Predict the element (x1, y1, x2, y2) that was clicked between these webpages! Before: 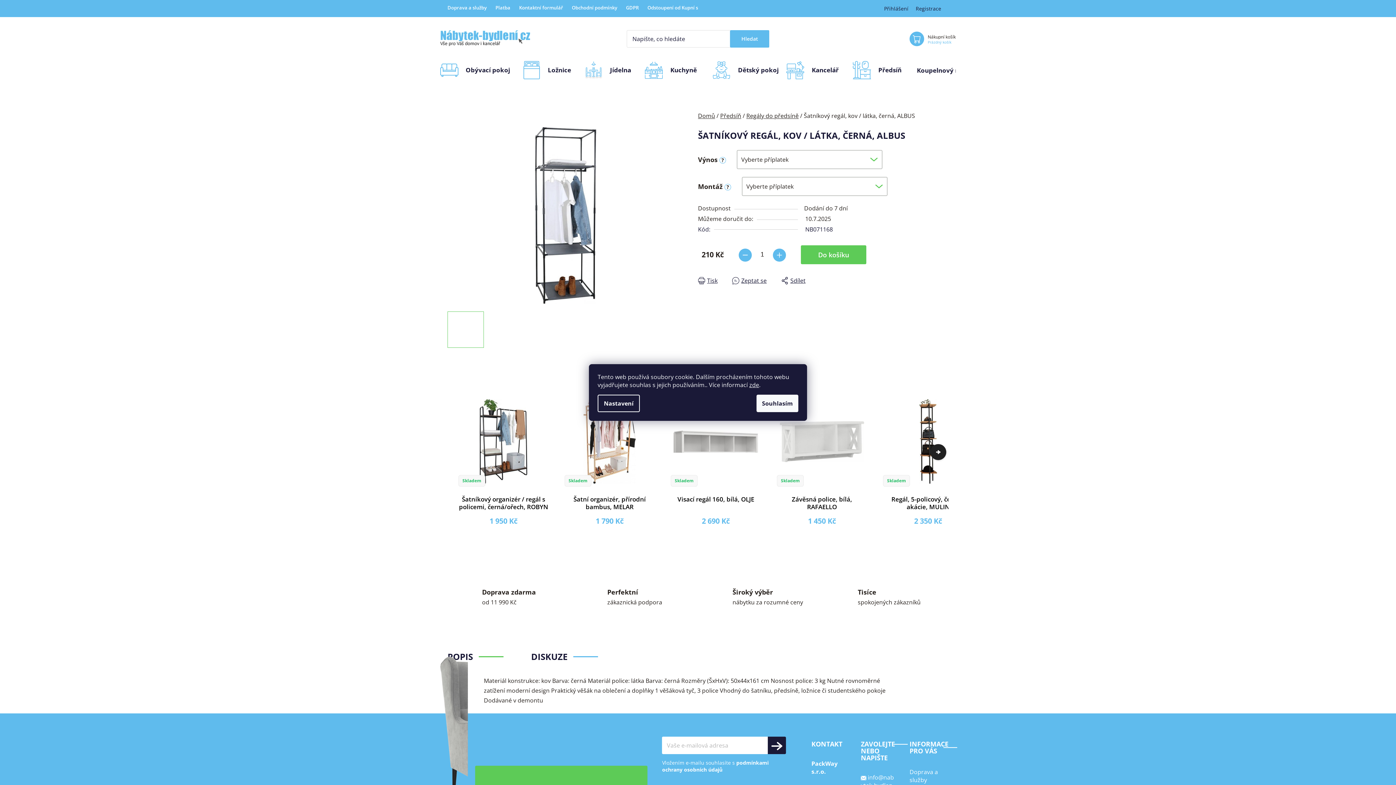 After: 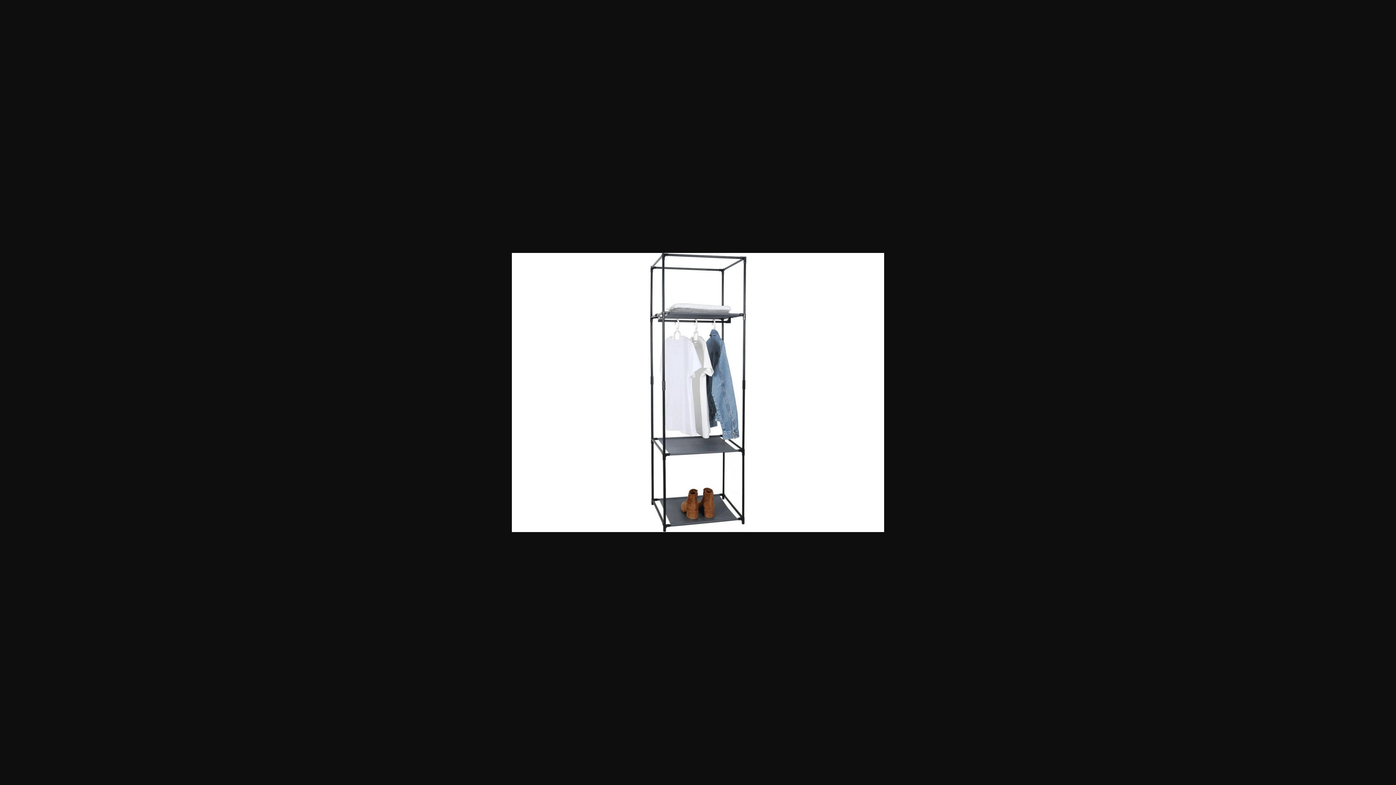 Action: bbox: (447, 127, 683, 304)